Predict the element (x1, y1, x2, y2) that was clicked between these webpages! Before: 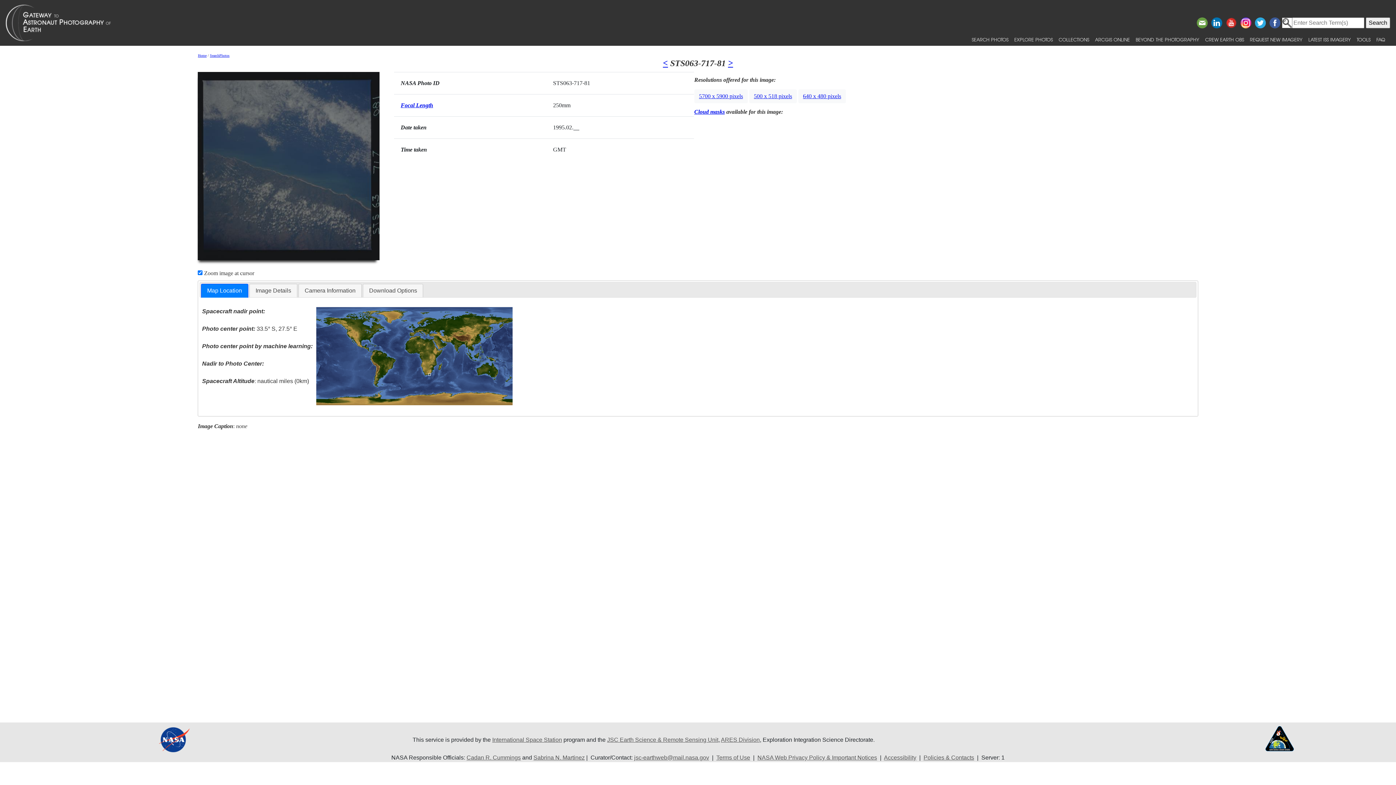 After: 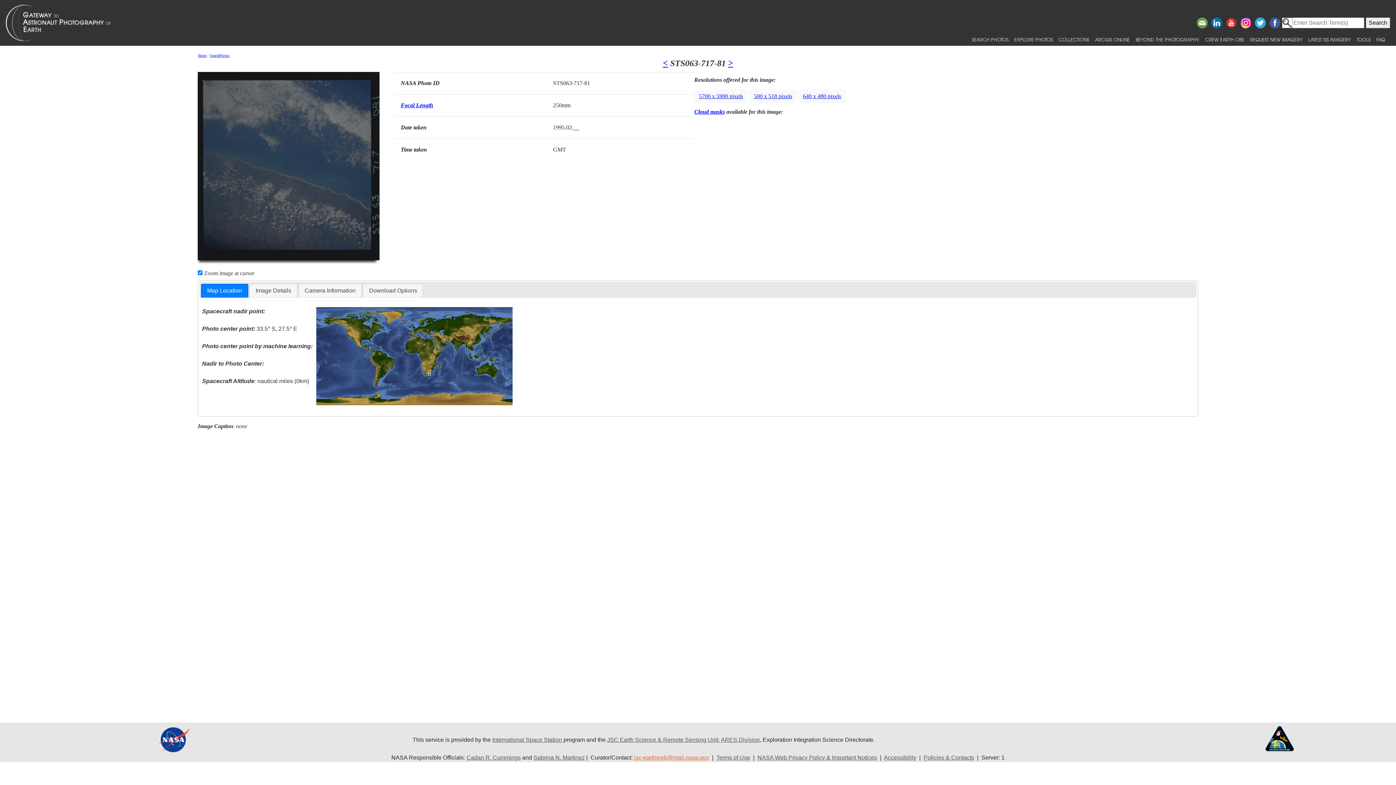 Action: label: jsc-earthweb@mail.nasa.gov bbox: (634, 755, 709, 761)